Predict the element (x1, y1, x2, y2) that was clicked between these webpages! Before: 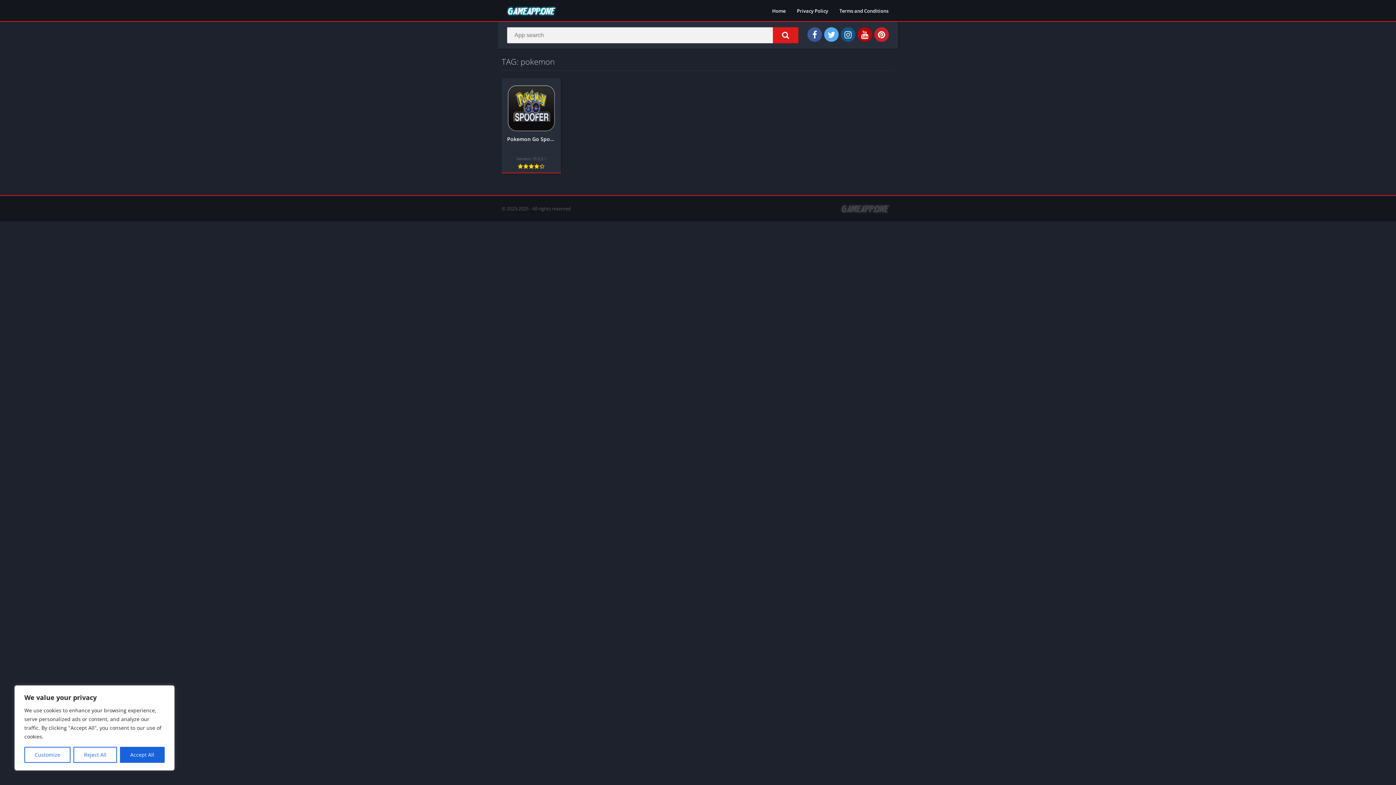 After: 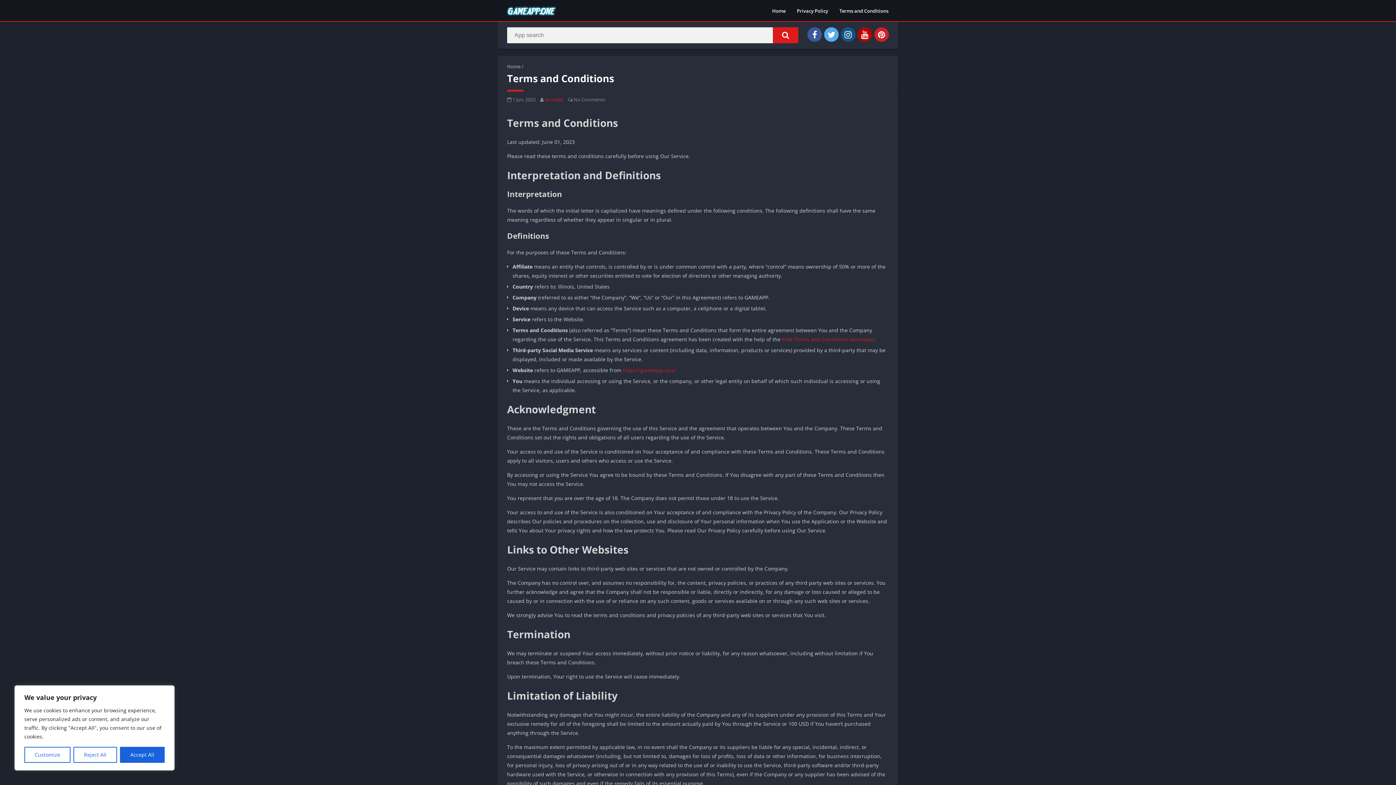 Action: bbox: (834, 4, 894, 17) label: Terms and Conditions